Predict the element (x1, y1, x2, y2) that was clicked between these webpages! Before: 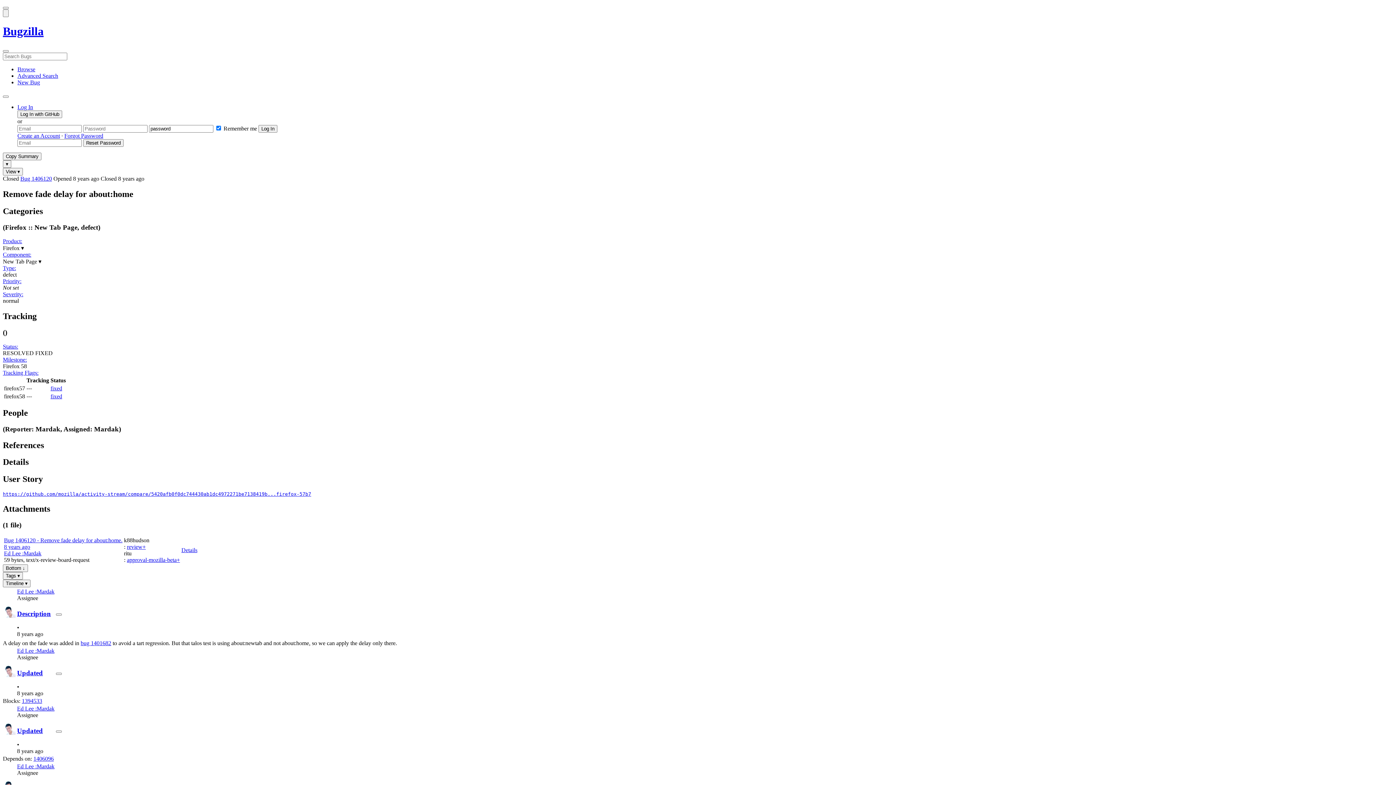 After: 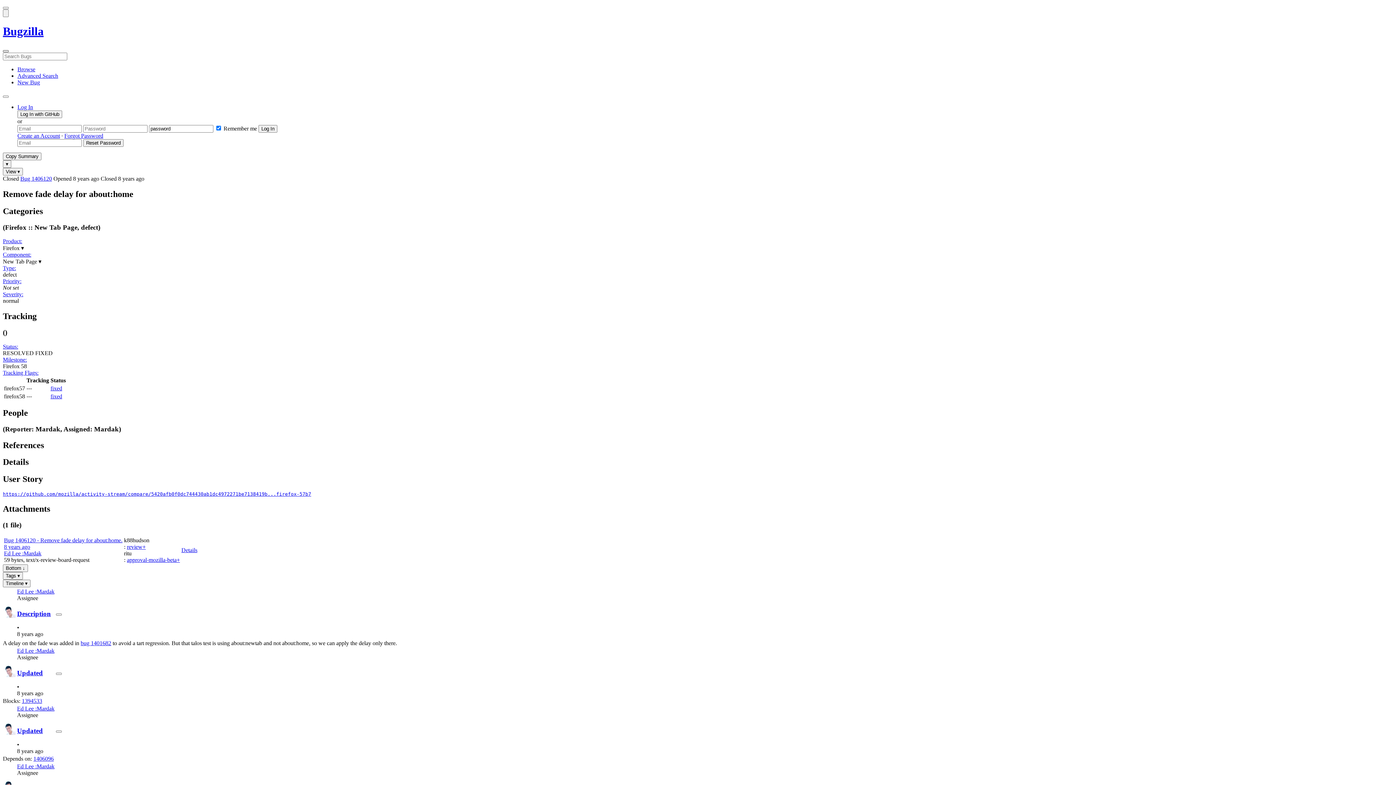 Action: label: Search Bugs bbox: (2, 50, 8, 52)